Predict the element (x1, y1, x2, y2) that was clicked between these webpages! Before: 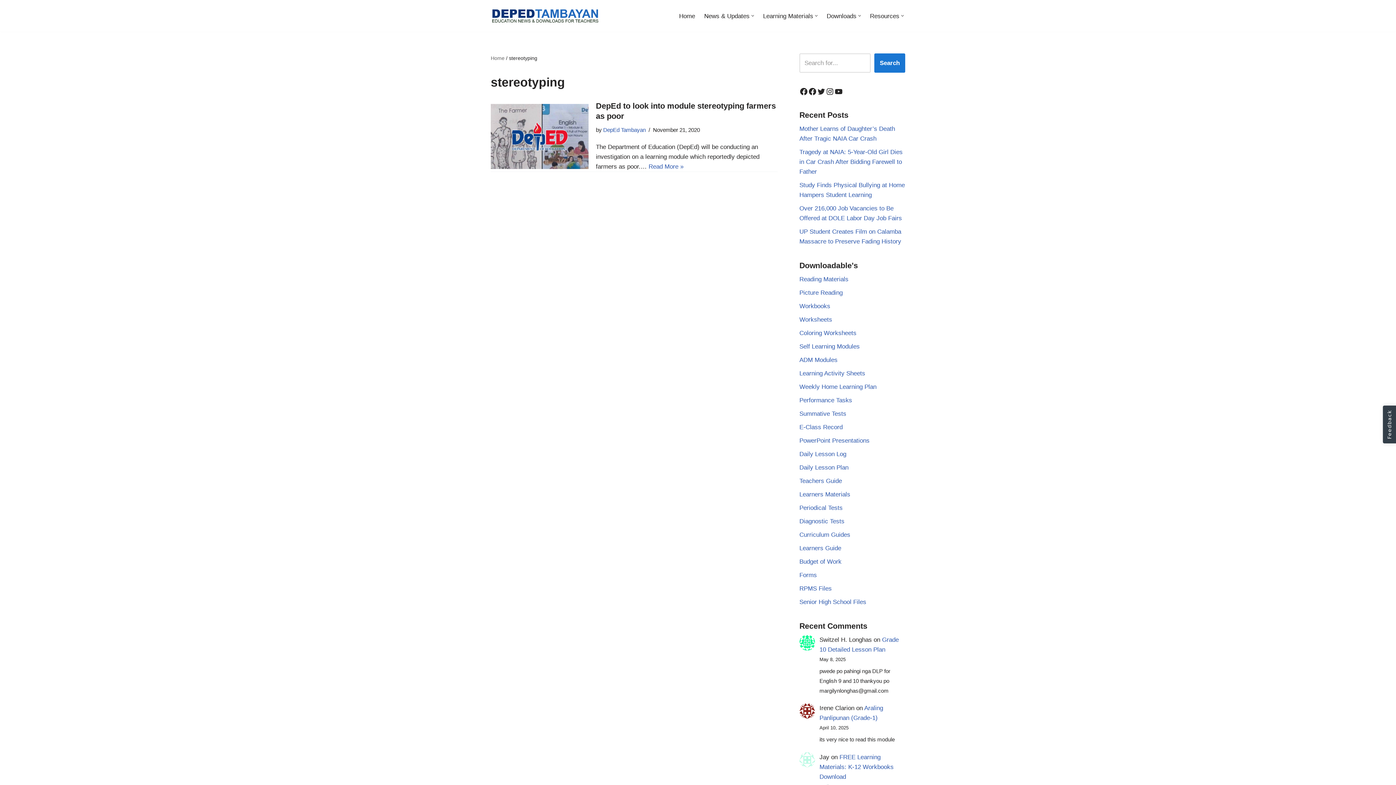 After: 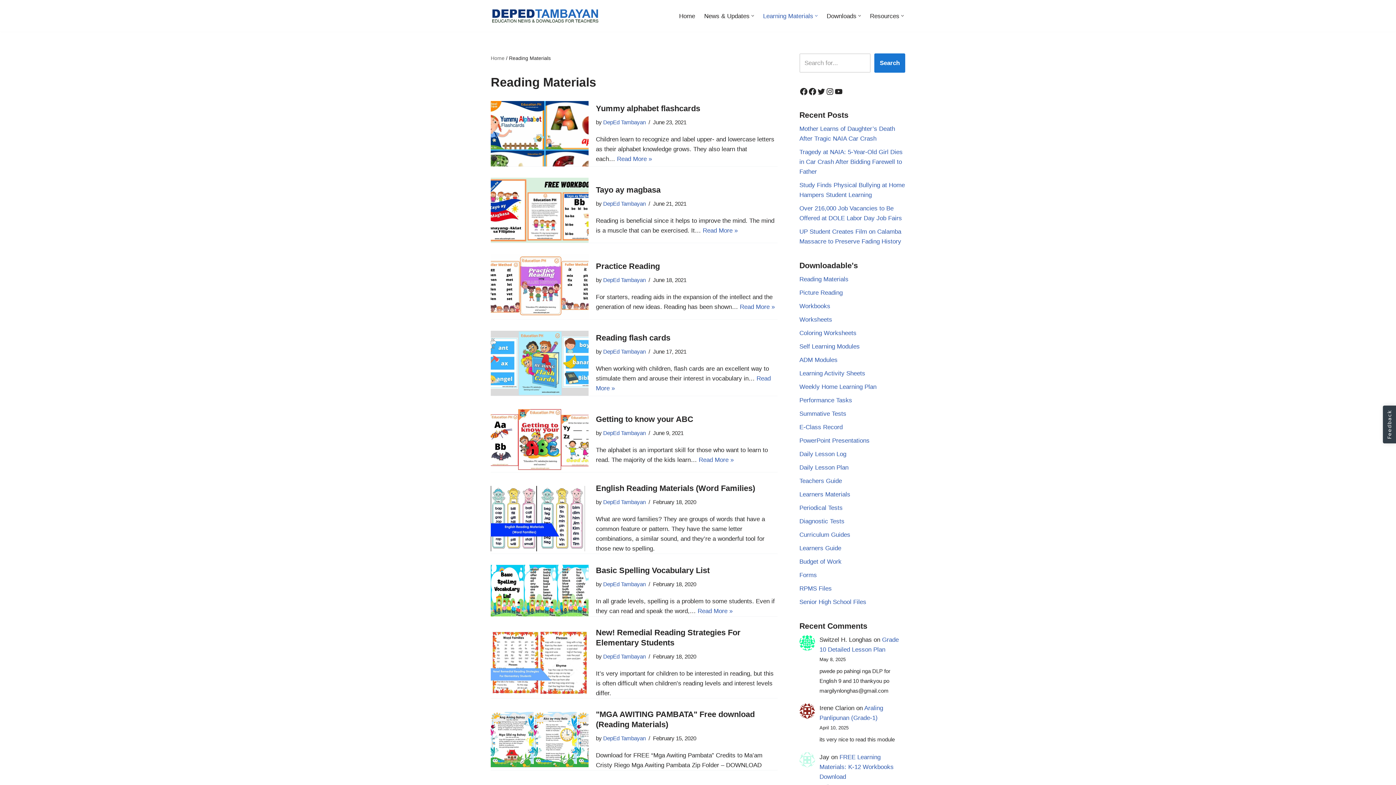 Action: label: Reading Materials bbox: (799, 276, 848, 283)